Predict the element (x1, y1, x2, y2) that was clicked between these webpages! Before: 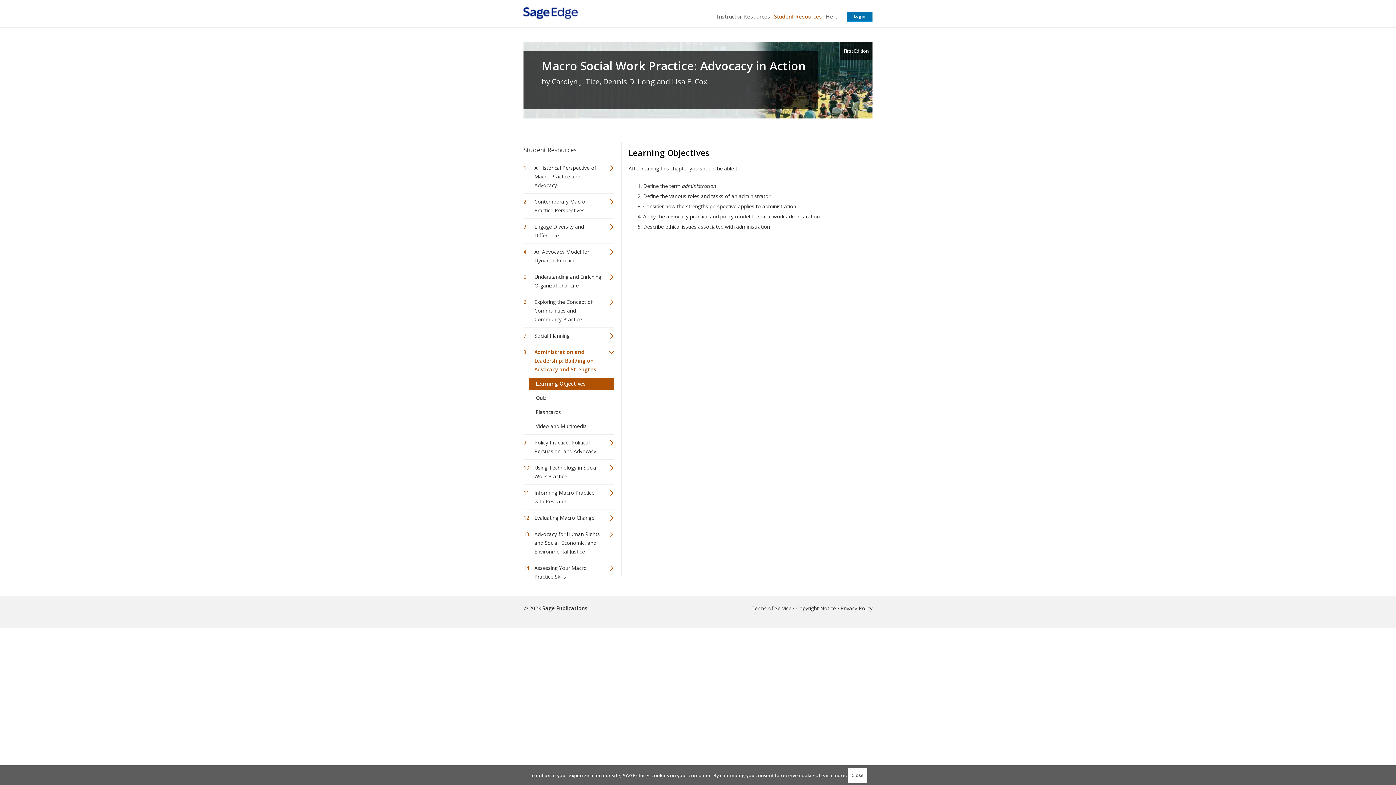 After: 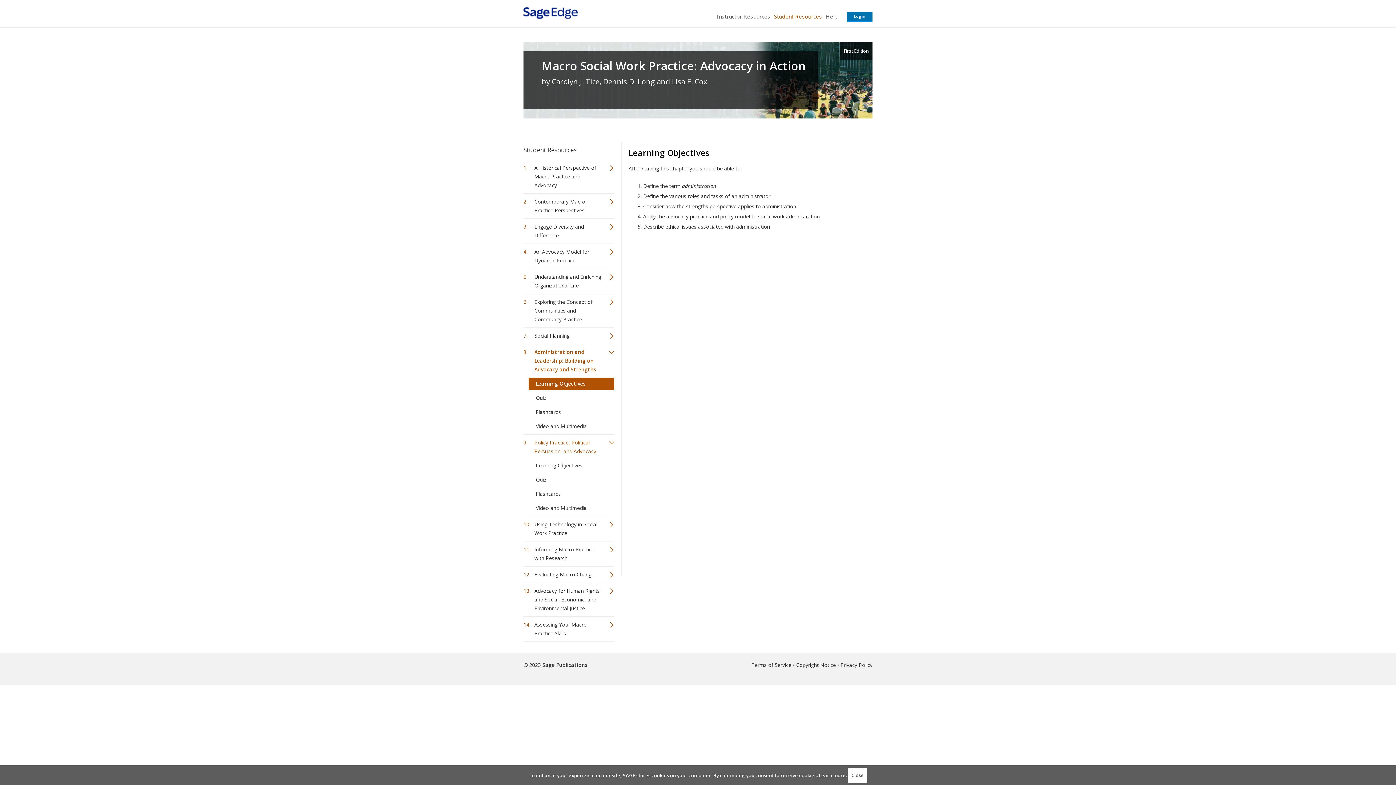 Action: bbox: (523, 436, 614, 457) label: Policy Practice, Political Persuasion, and Advocacy